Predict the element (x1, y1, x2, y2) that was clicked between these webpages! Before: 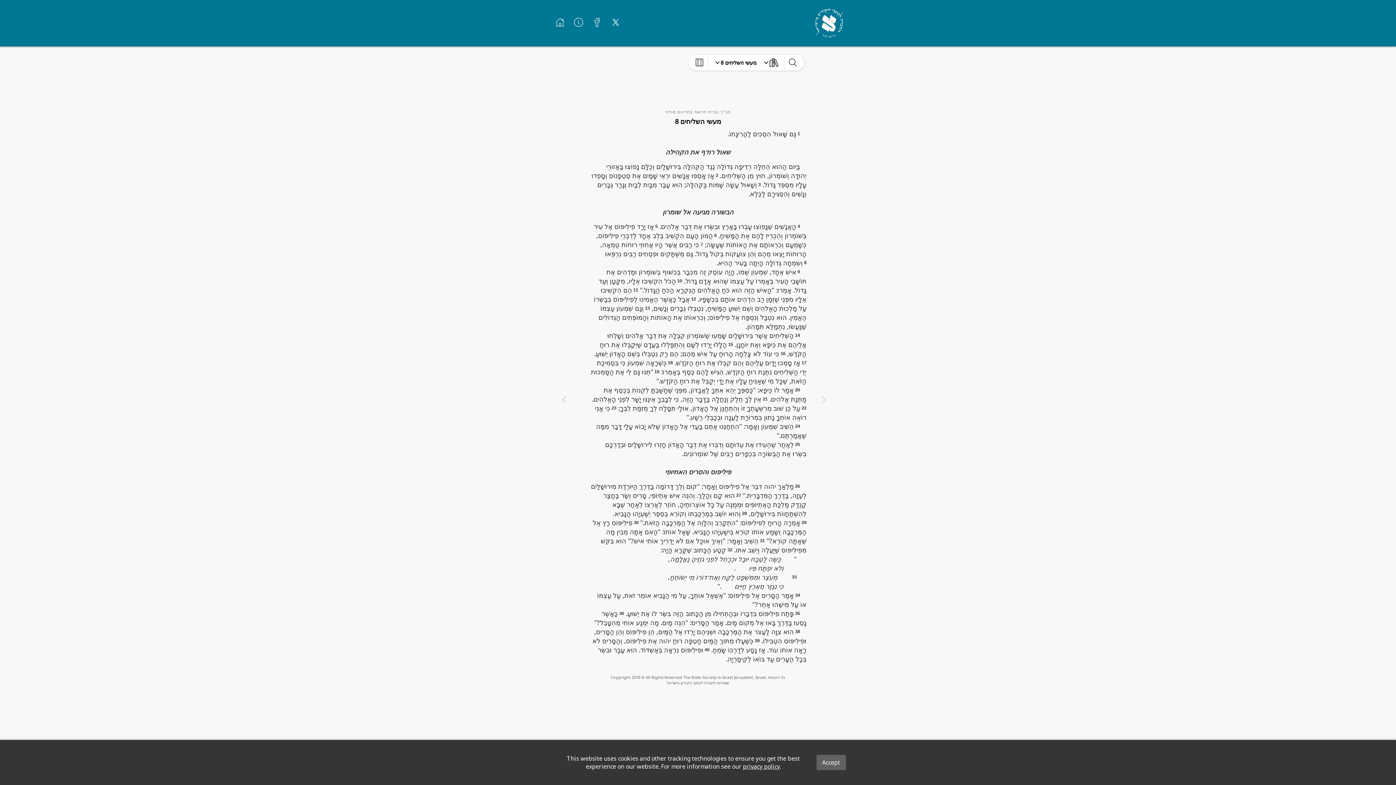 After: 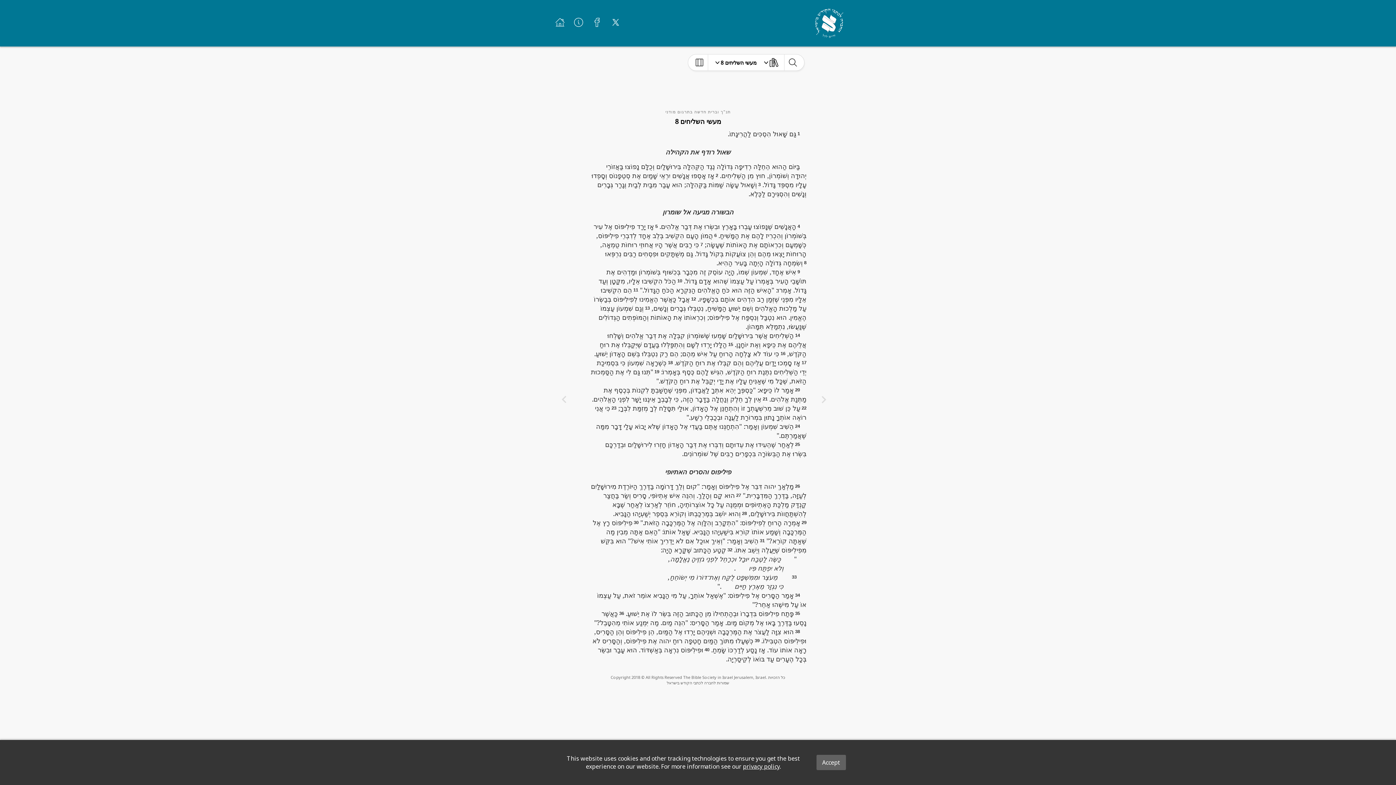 Action: bbox: (743, 762, 779, 770) label: privacy policy